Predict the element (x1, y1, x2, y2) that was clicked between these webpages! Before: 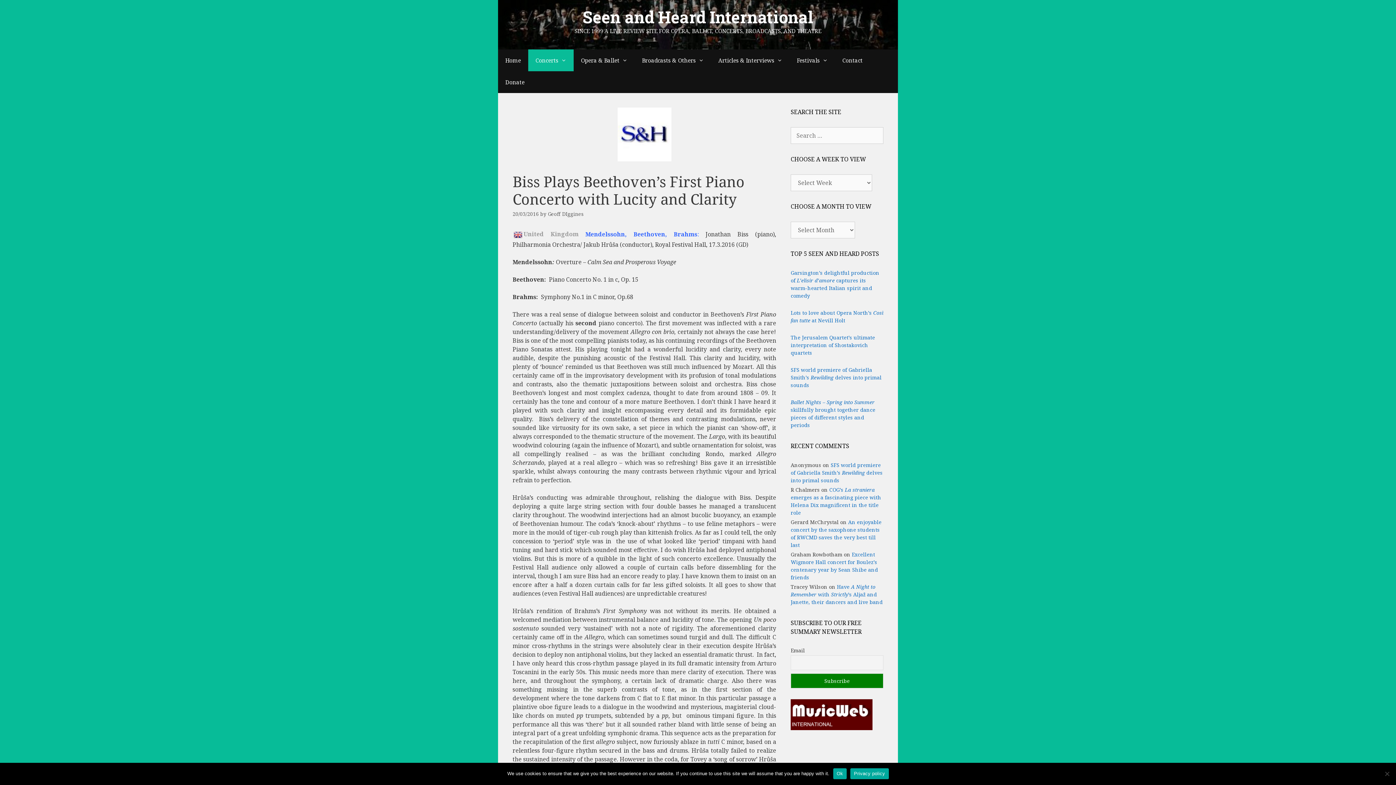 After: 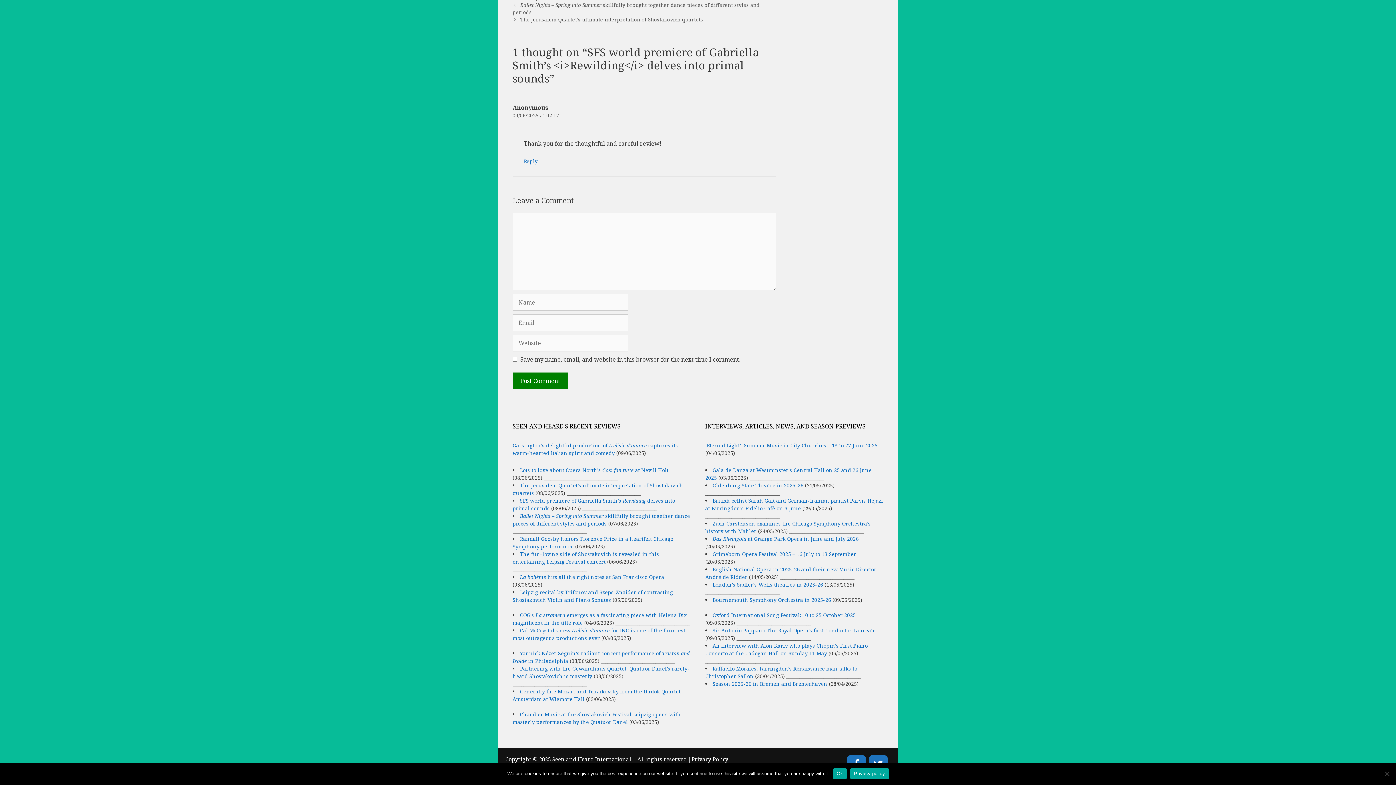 Action: label: SFS world premiere of Gabriella Smith’s Rewilding delves into primal sounds bbox: (790, 461, 882, 484)